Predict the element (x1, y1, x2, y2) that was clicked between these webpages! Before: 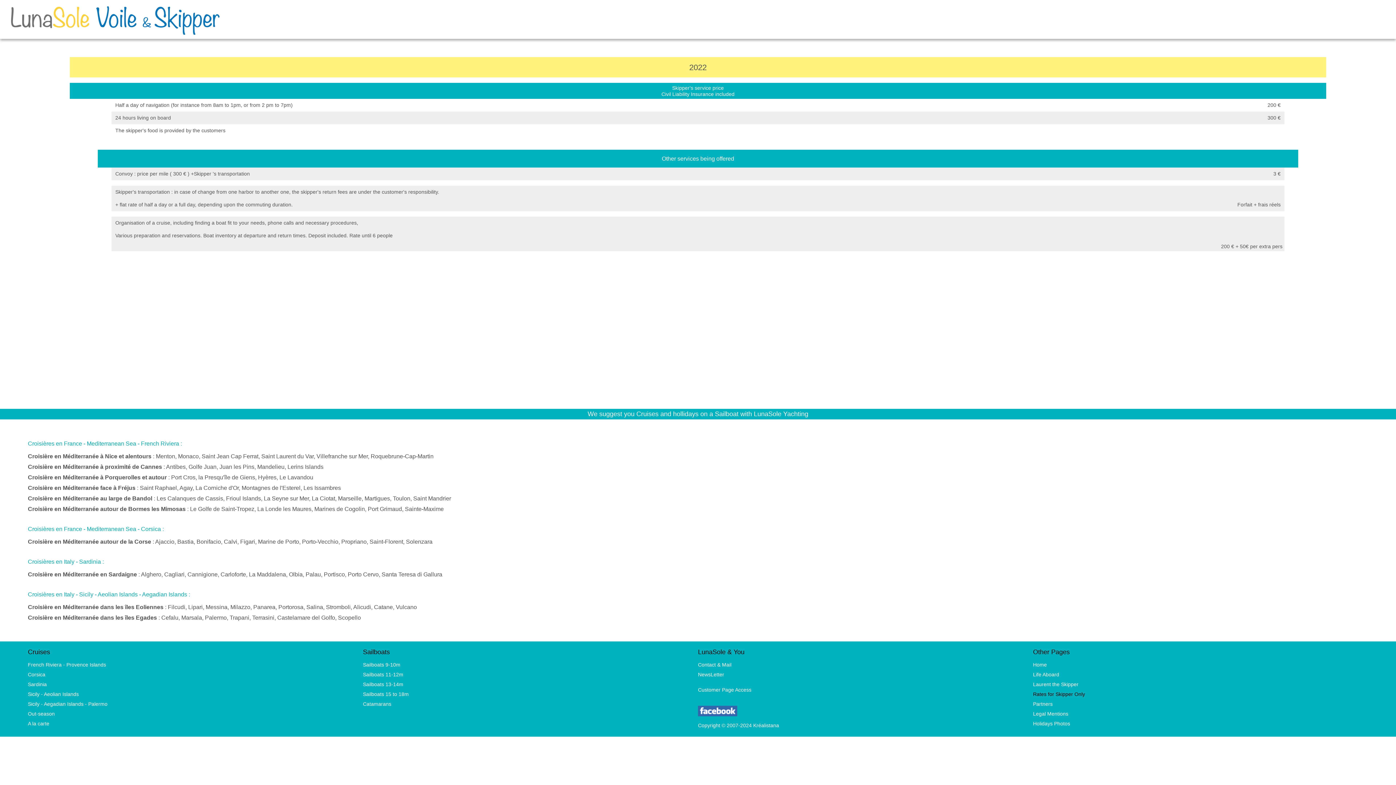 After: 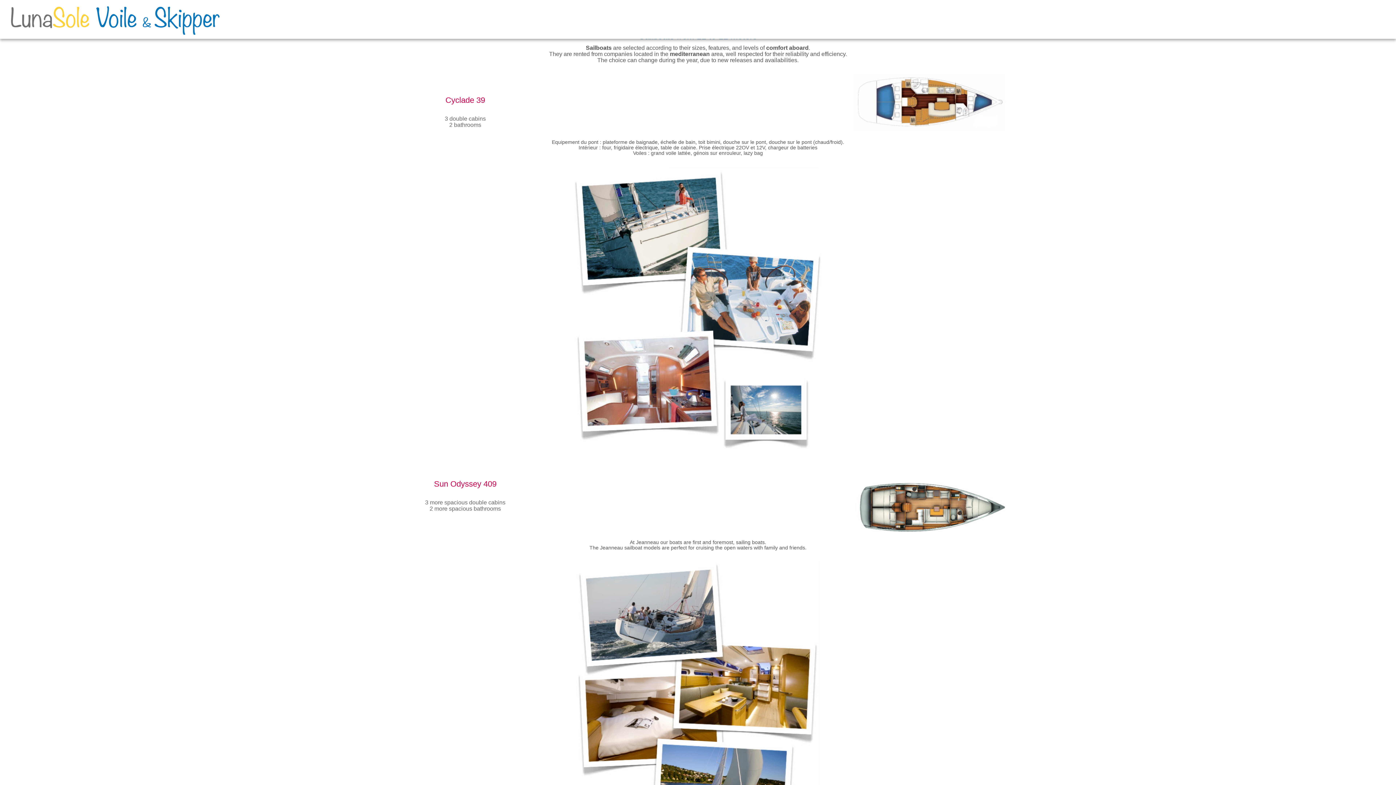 Action: bbox: (363, 671, 407, 677) label: Sailboats 11-12m